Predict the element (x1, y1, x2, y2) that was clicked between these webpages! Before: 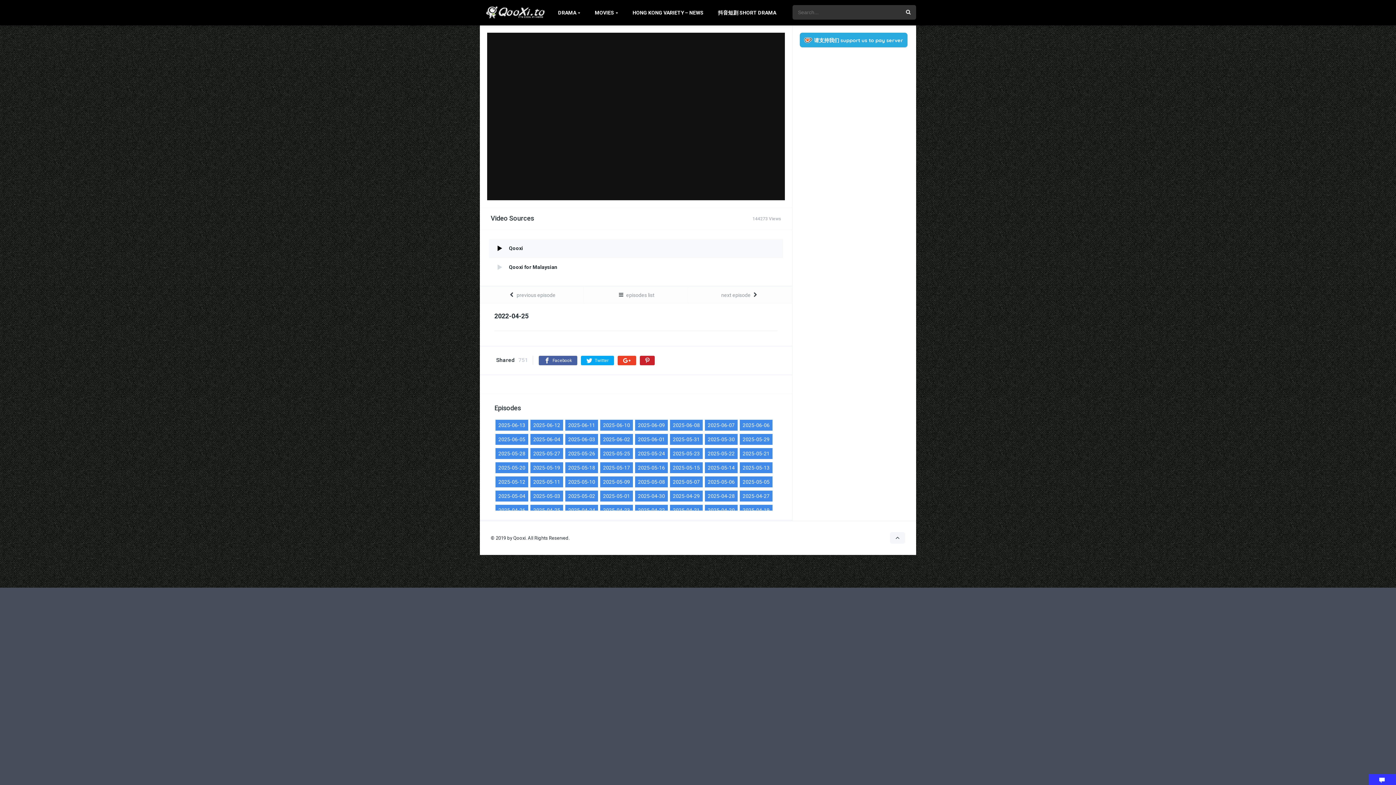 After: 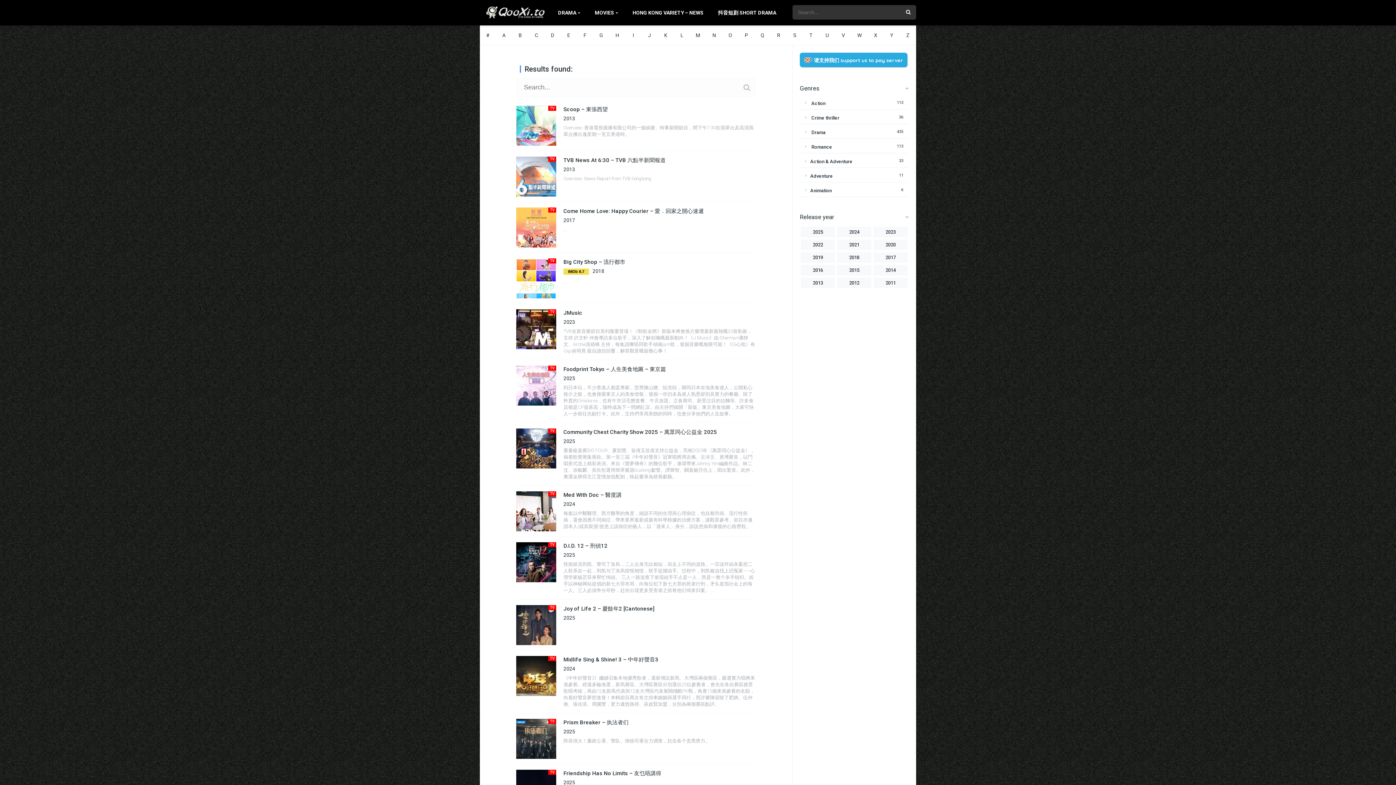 Action: bbox: (900, 5, 916, 19)